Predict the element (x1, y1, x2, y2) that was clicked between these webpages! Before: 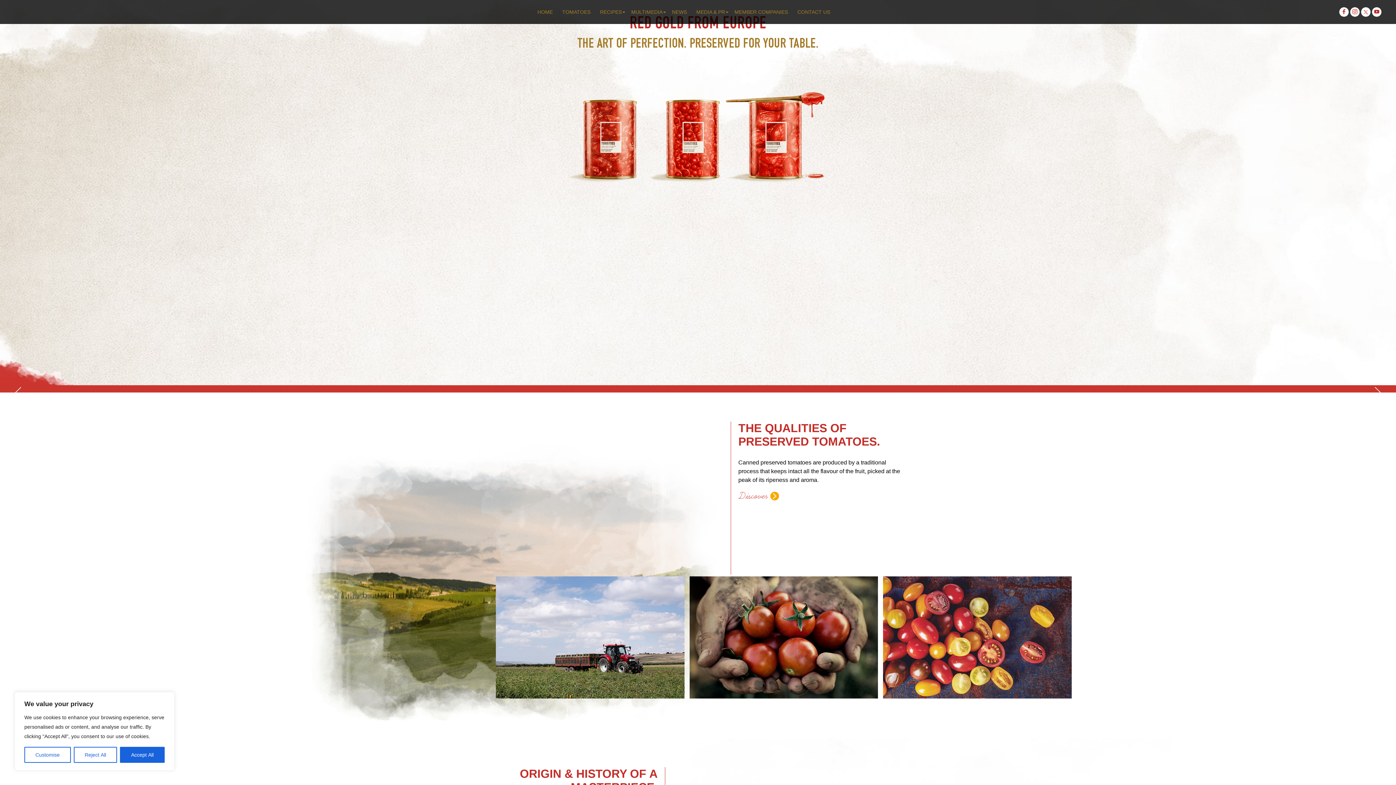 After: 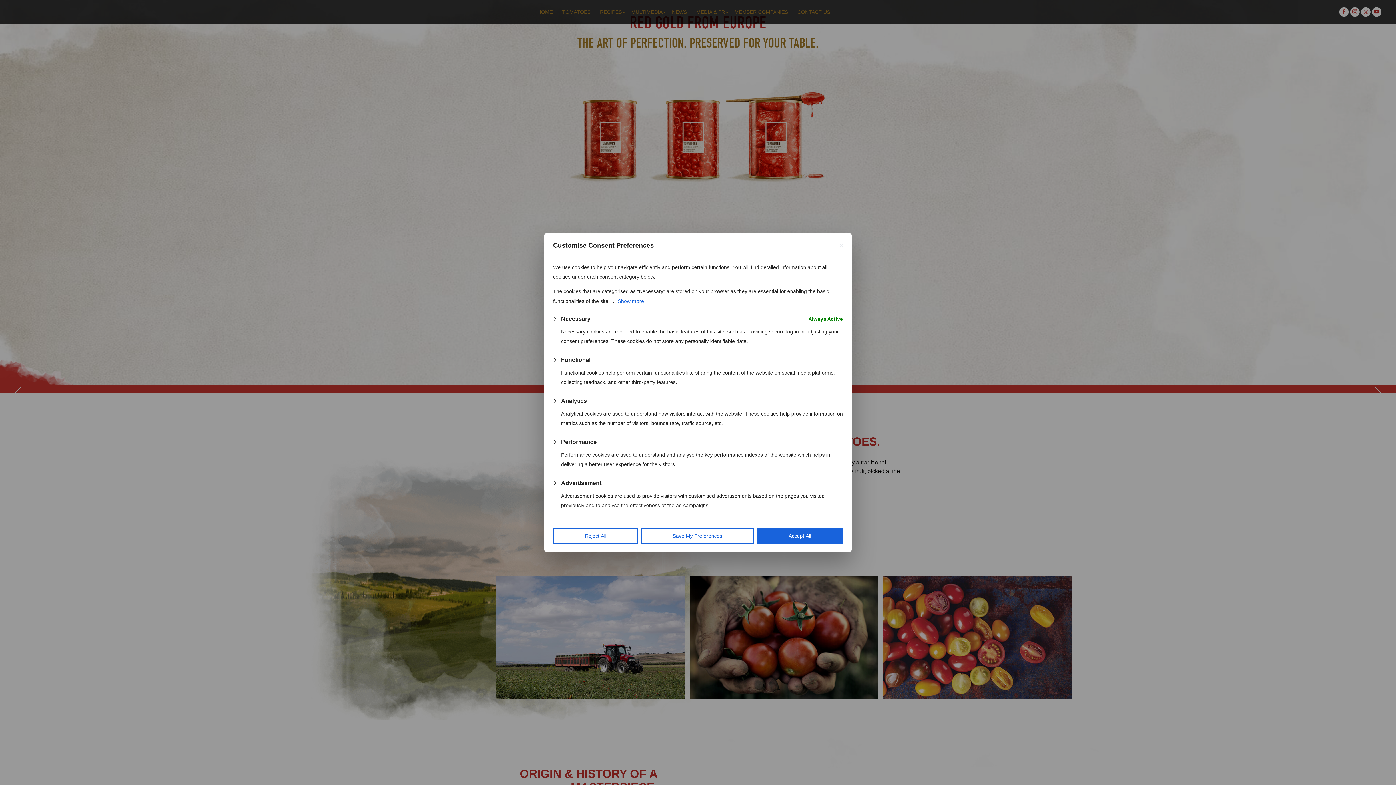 Action: label: Customise bbox: (24, 747, 70, 763)